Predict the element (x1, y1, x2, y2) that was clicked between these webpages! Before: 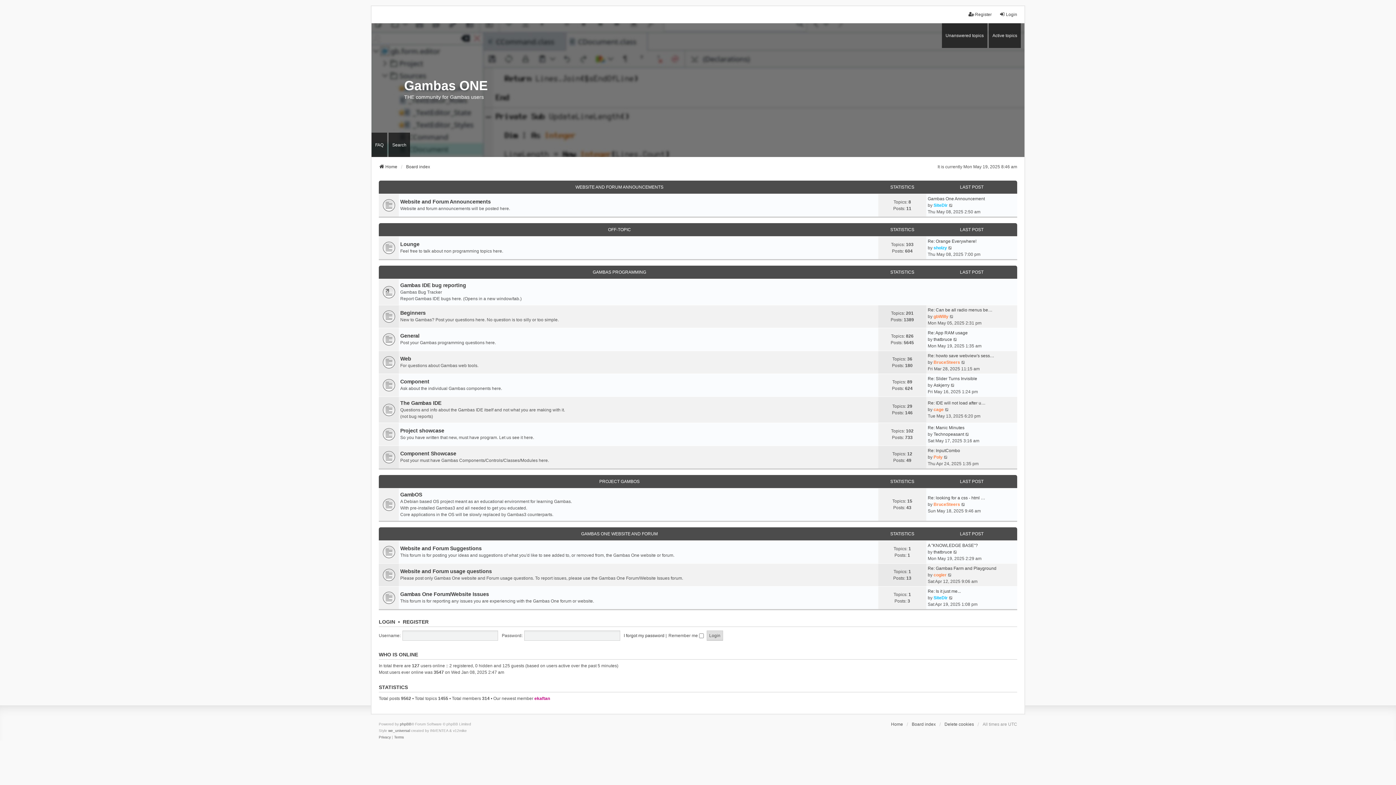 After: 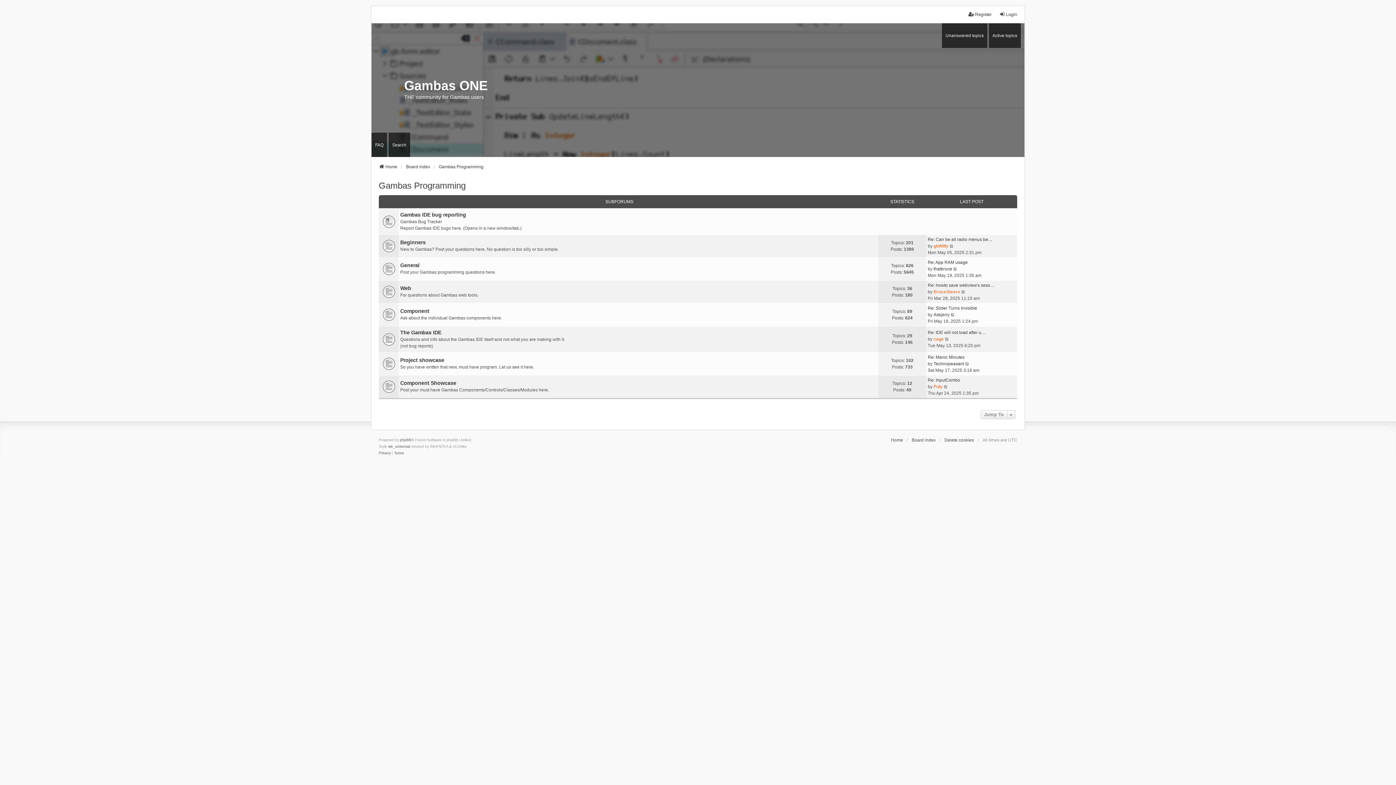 Action: bbox: (592, 269, 646, 275) label: GAMBAS PROGRAMMING